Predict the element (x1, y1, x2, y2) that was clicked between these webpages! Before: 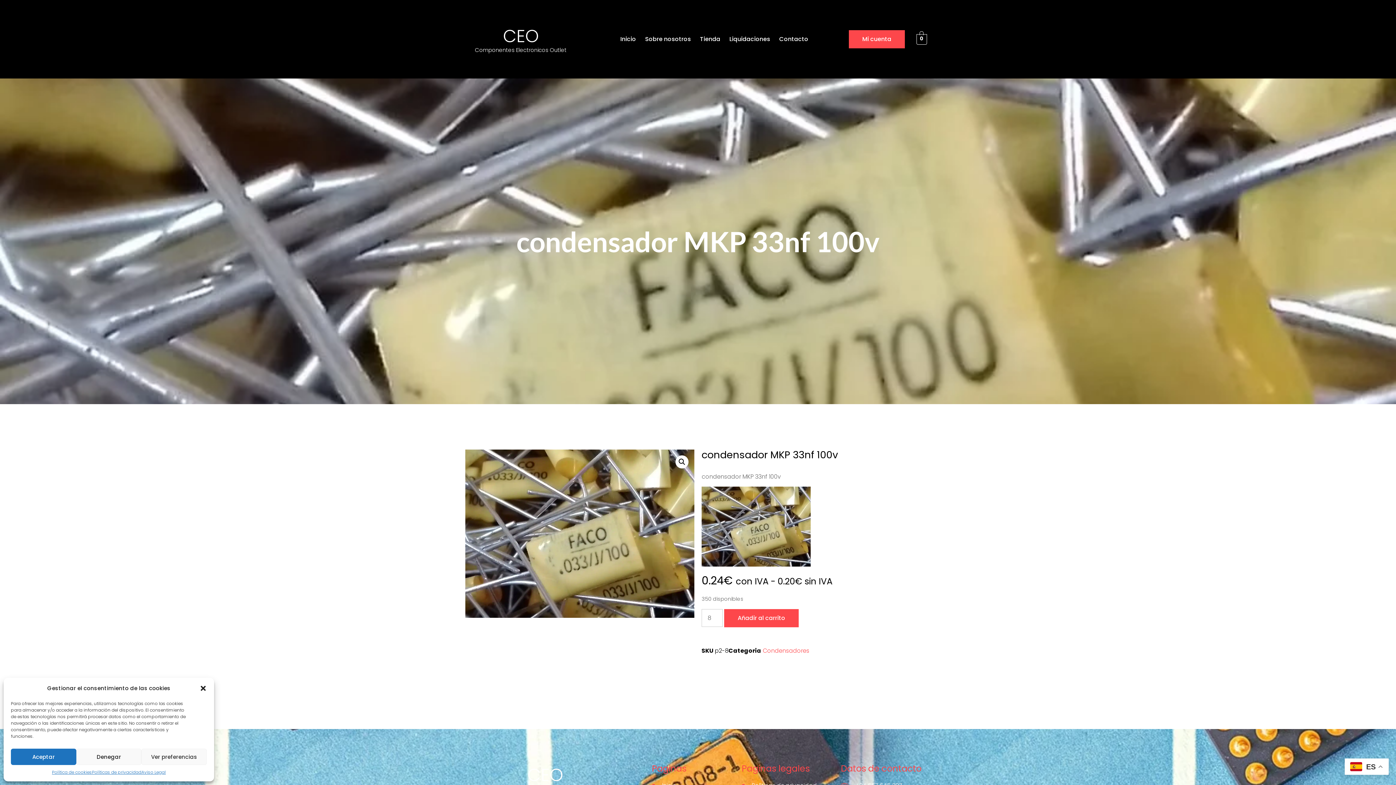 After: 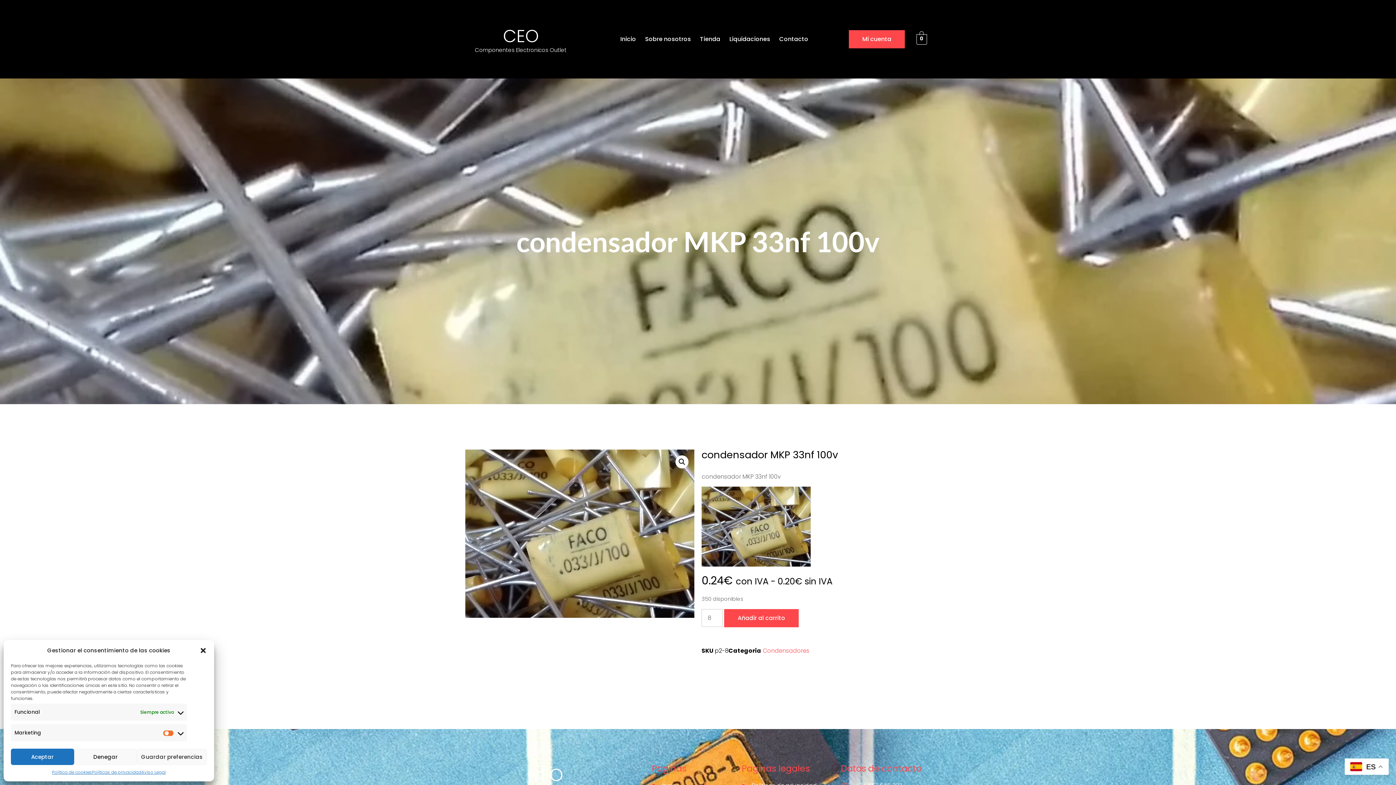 Action: label: Ver preferencias bbox: (141, 749, 206, 765)